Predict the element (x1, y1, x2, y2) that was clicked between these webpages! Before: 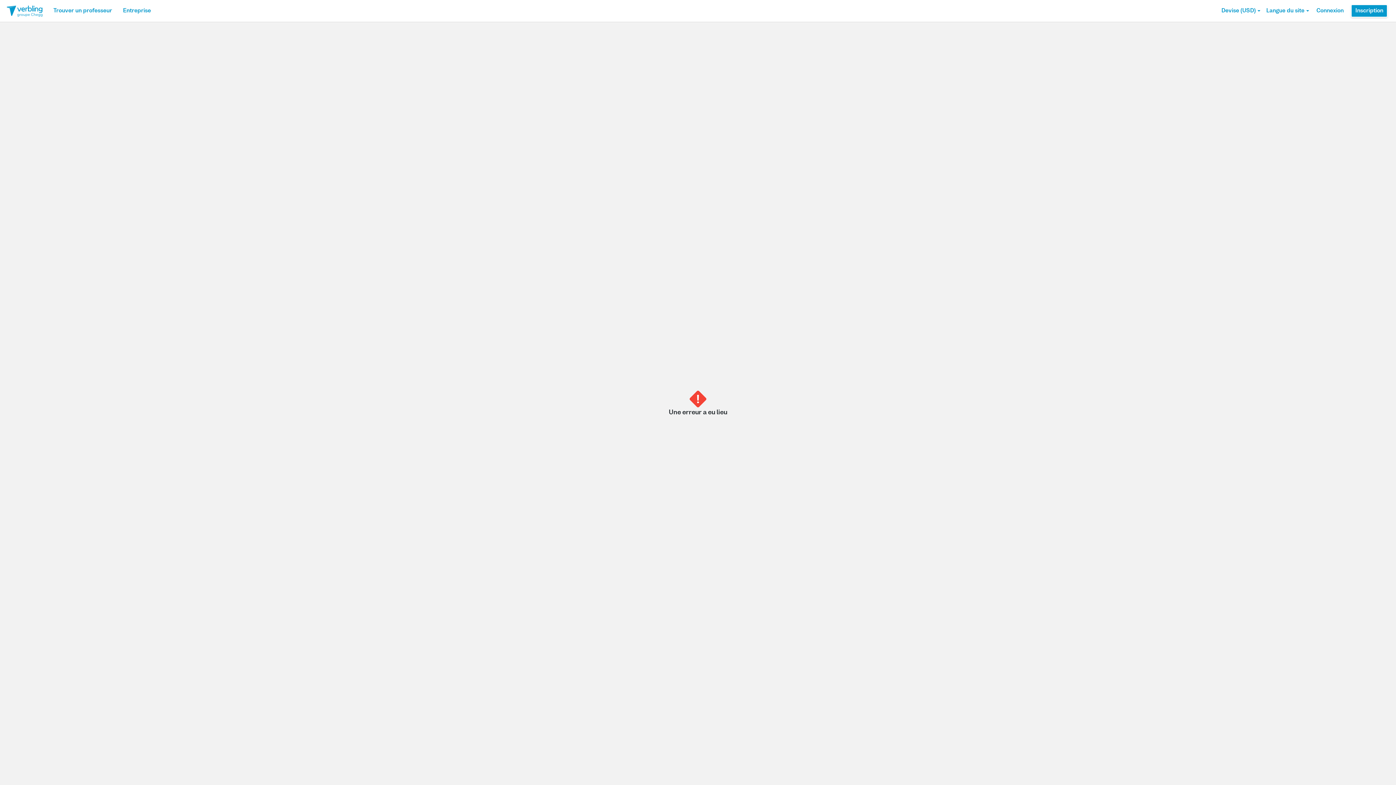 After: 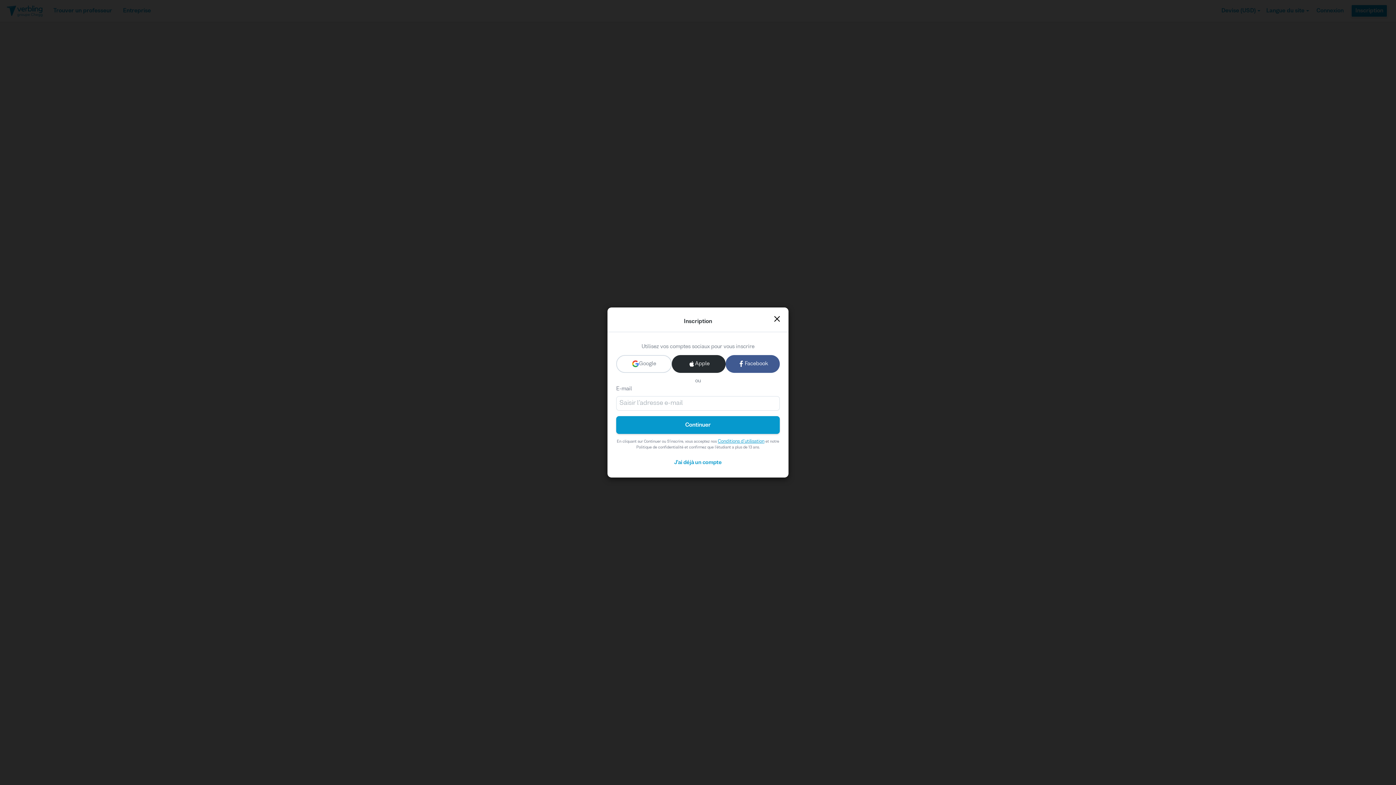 Action: bbox: (1351, 4, 1388, 17) label: Inscription